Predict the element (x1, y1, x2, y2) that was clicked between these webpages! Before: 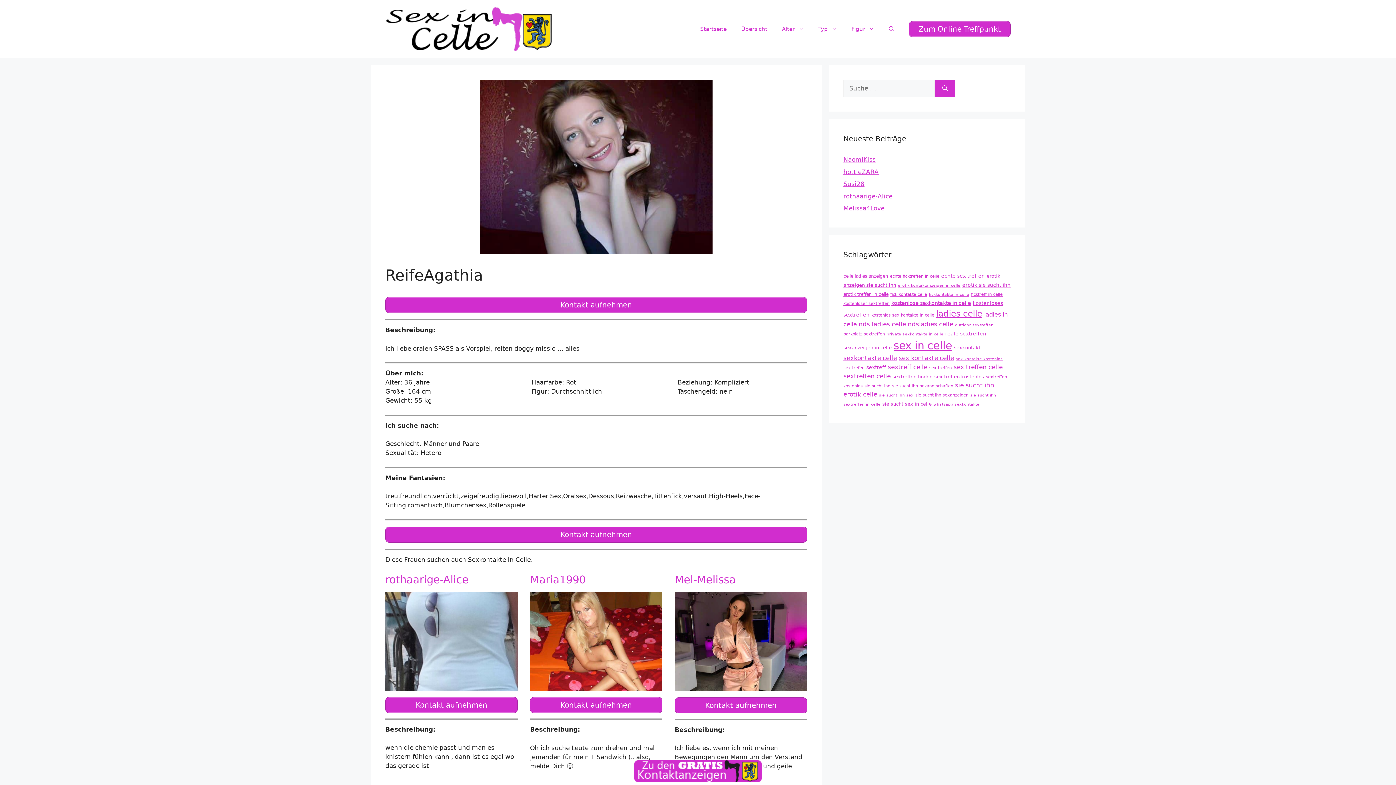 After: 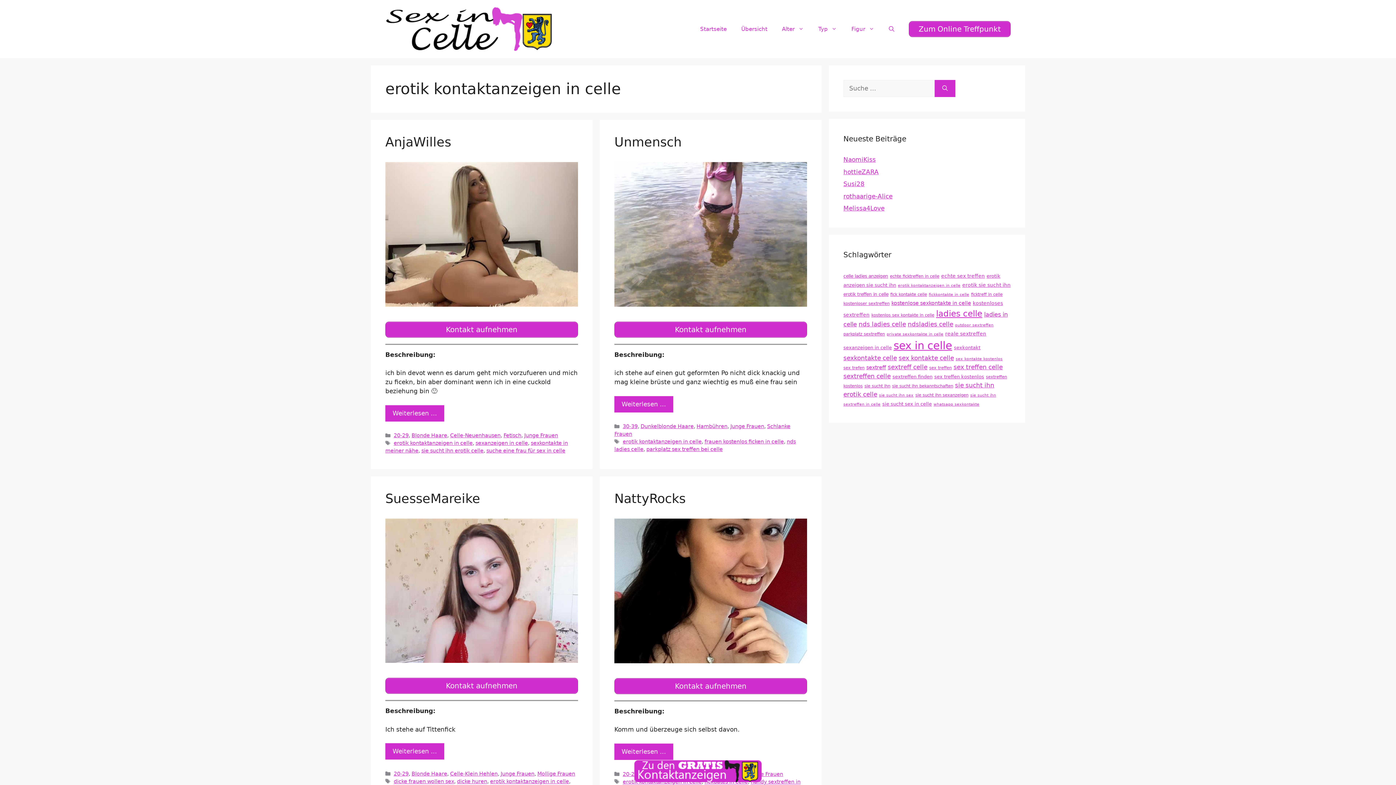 Action: bbox: (898, 283, 960, 288) label: erotik kontaktanzeigen in celle (9 Einträge)